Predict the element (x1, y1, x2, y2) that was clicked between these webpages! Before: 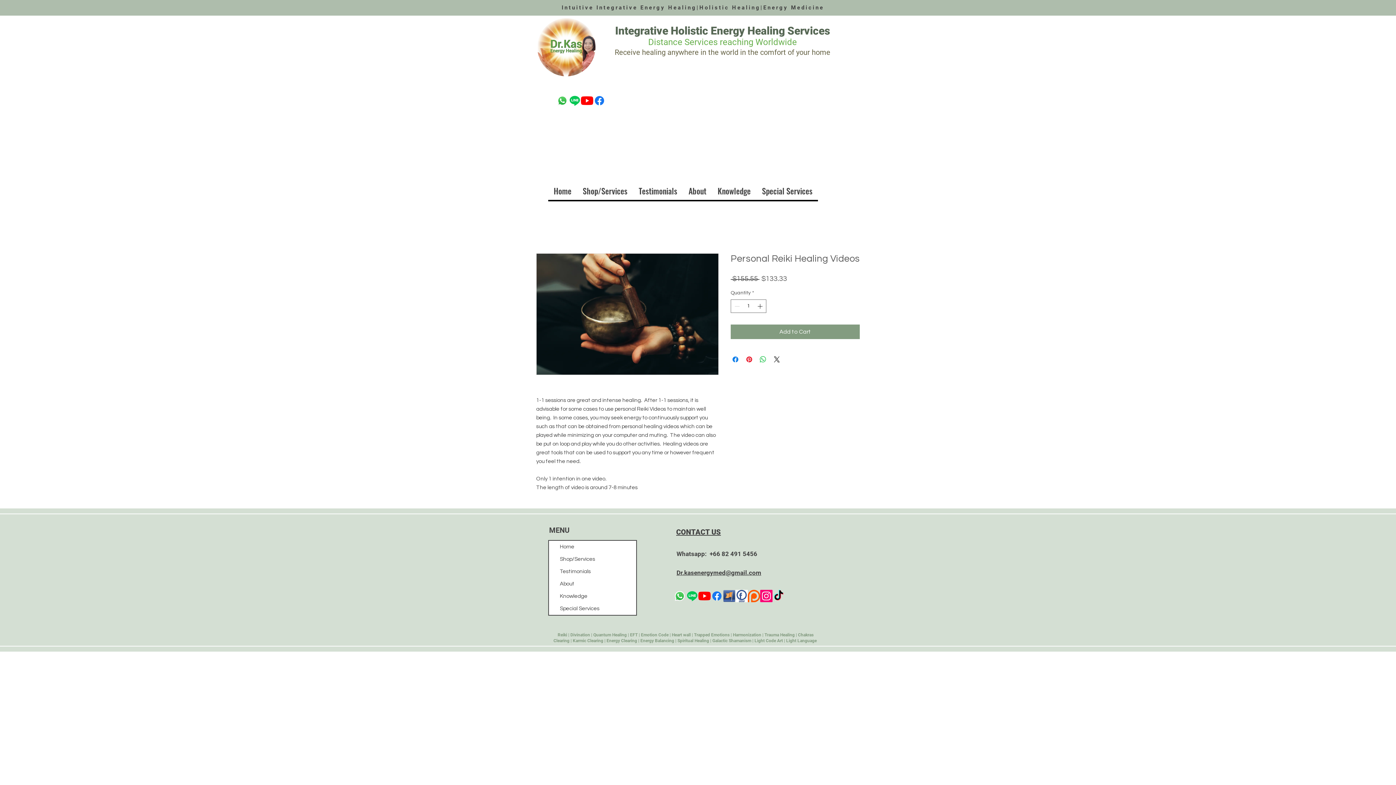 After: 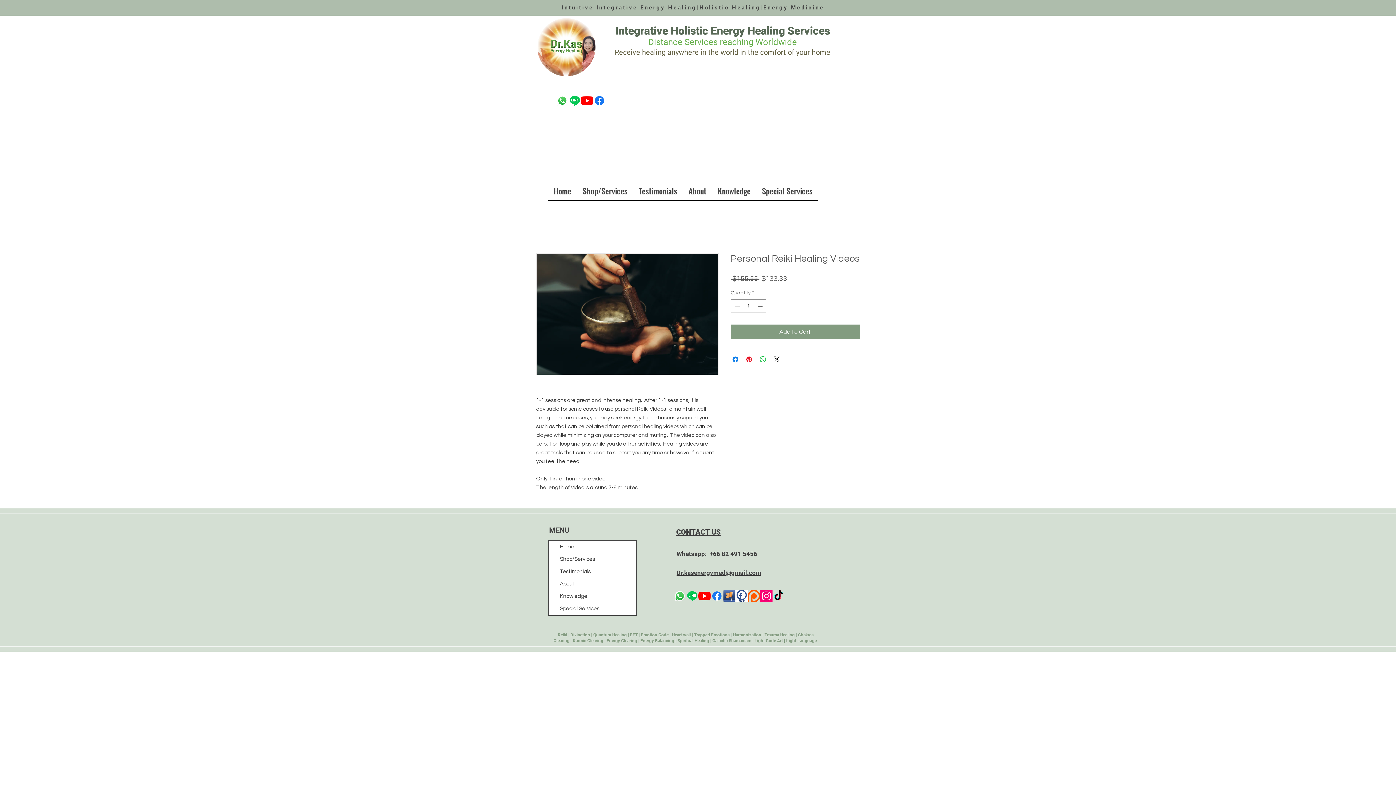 Action: label: YouTube bbox: (581, 94, 593, 106)